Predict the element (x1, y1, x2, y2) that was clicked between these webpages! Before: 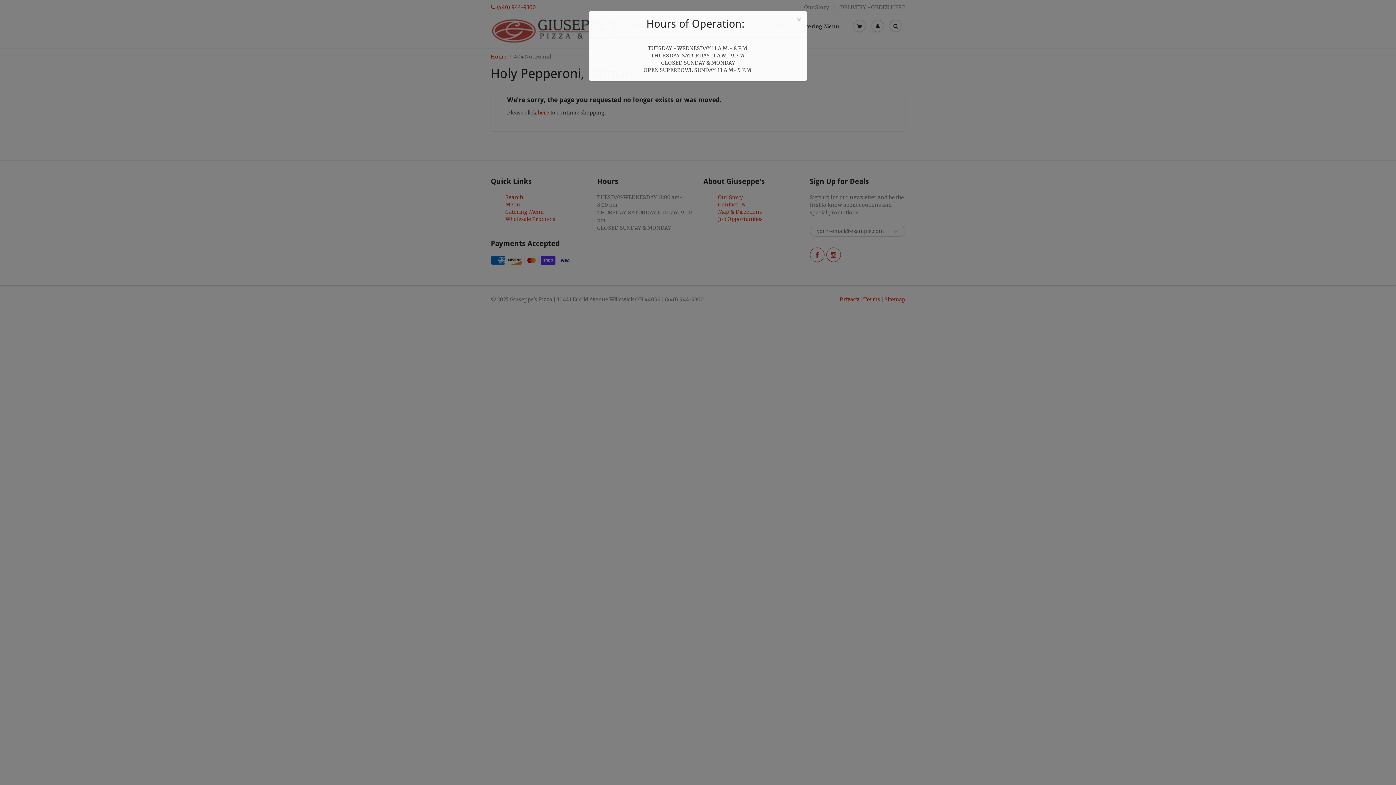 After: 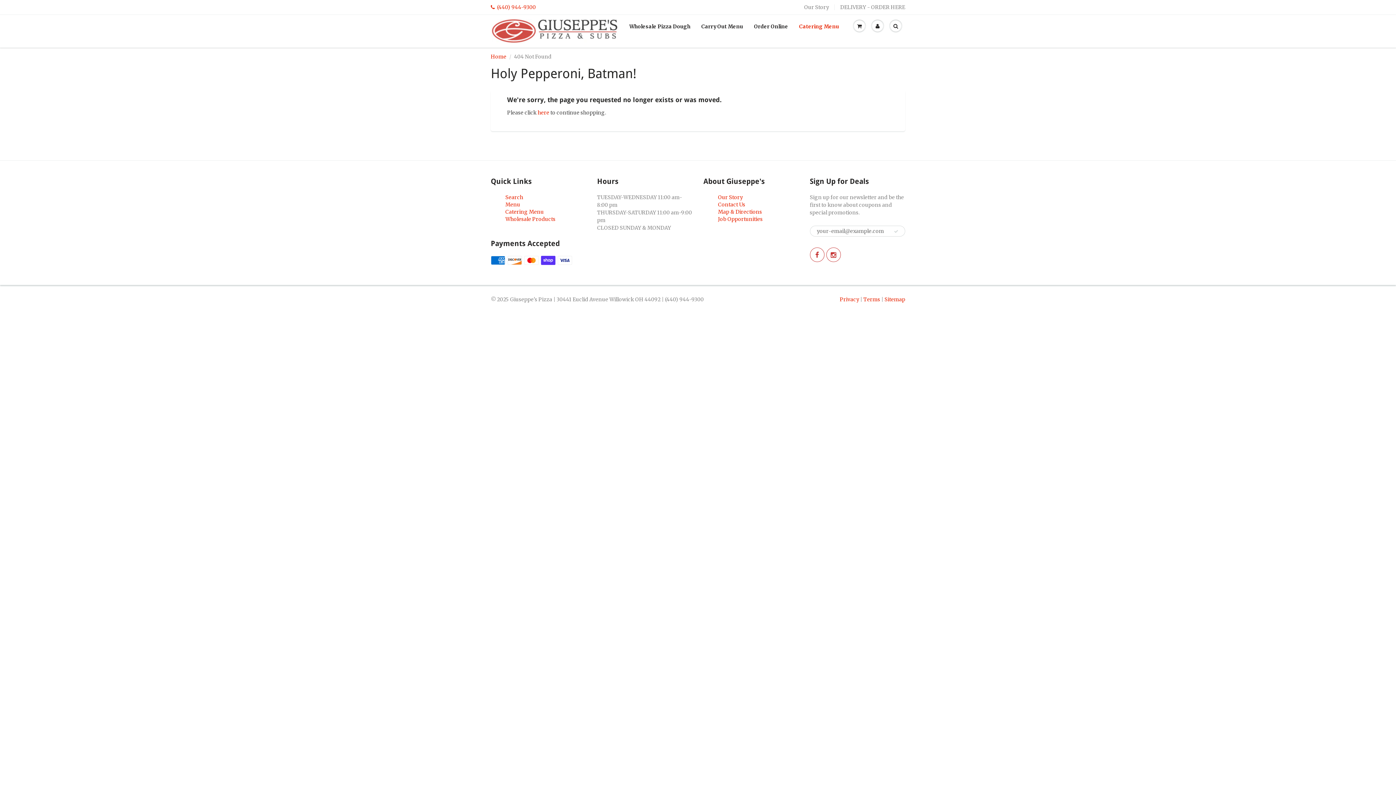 Action: bbox: (796, 15, 801, 23) label: ×